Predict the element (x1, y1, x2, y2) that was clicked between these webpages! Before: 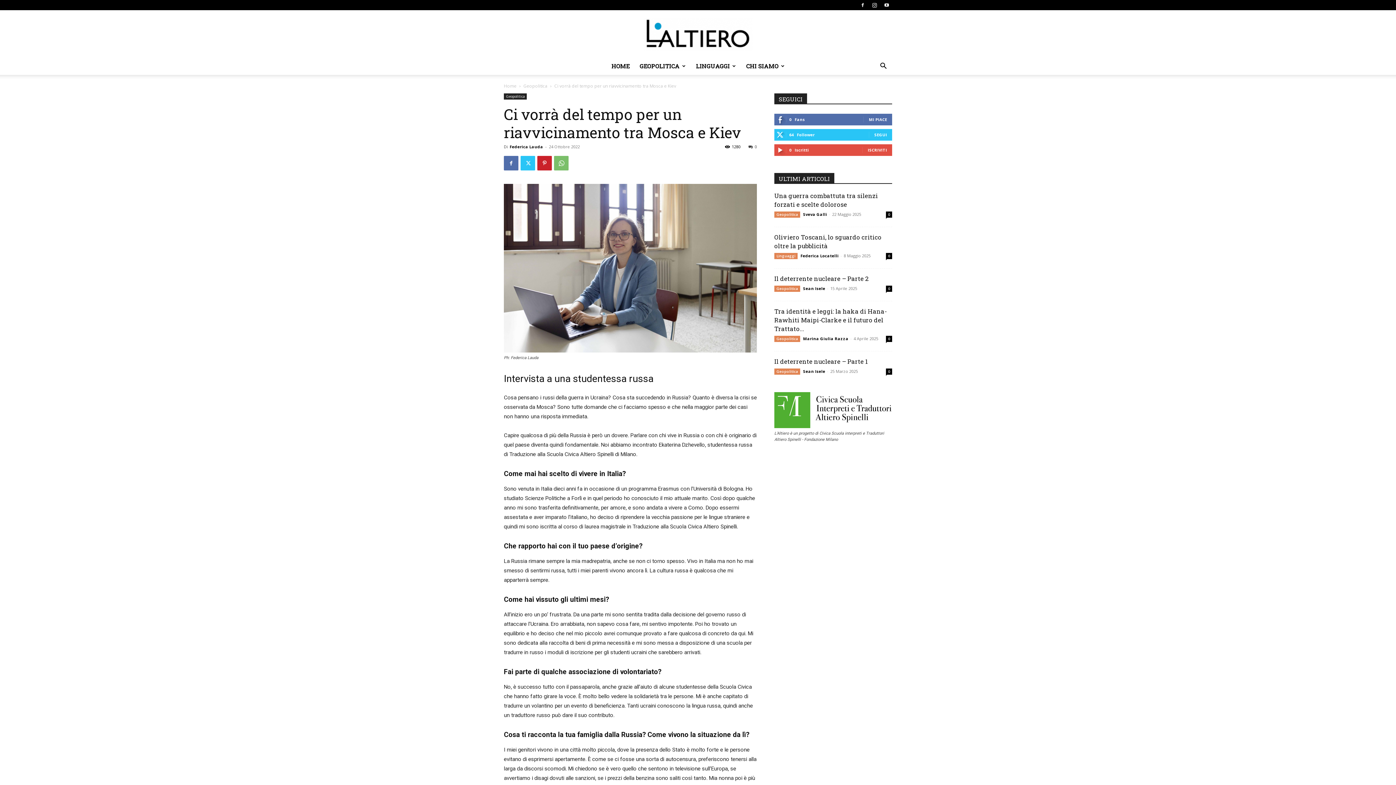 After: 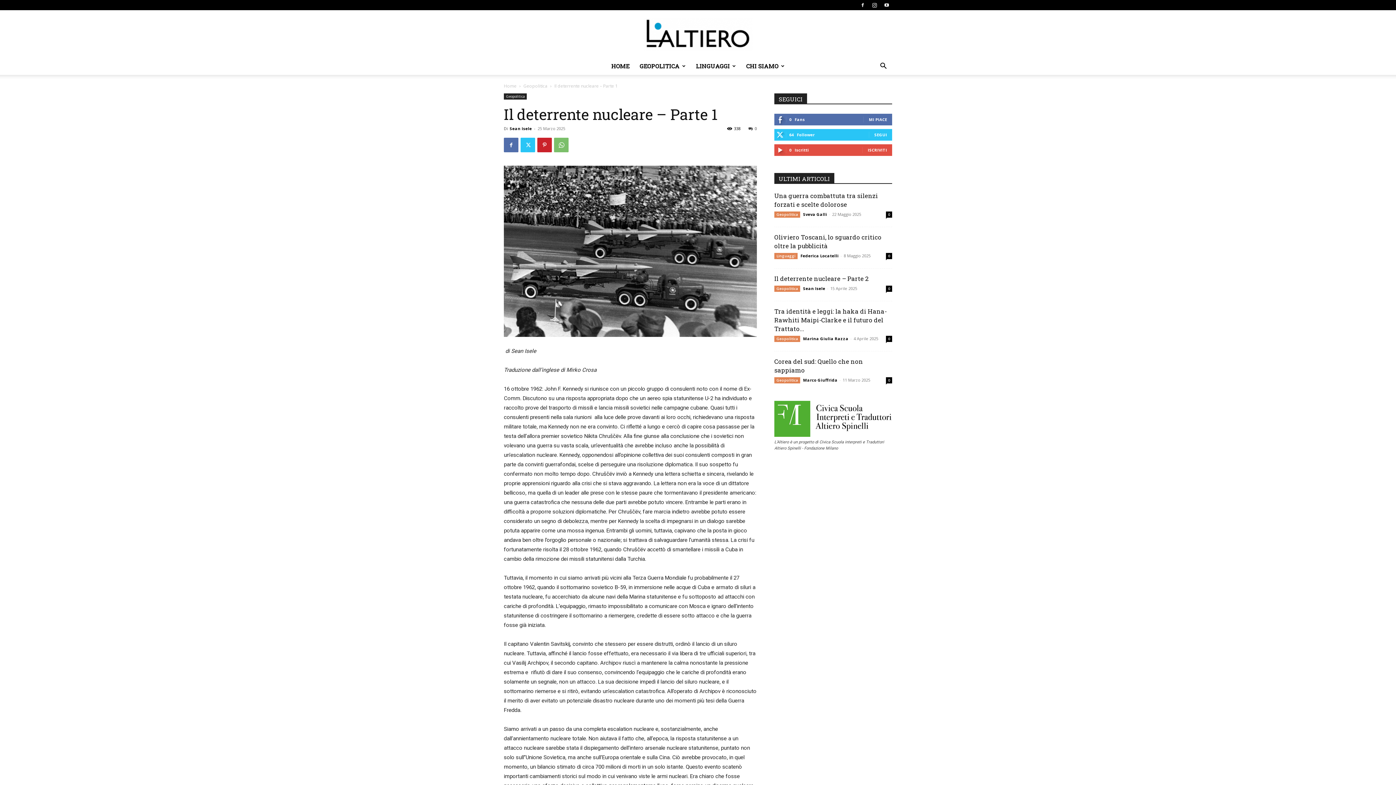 Action: label: Il deterrente nucleare – Parte 1 bbox: (774, 357, 868, 365)